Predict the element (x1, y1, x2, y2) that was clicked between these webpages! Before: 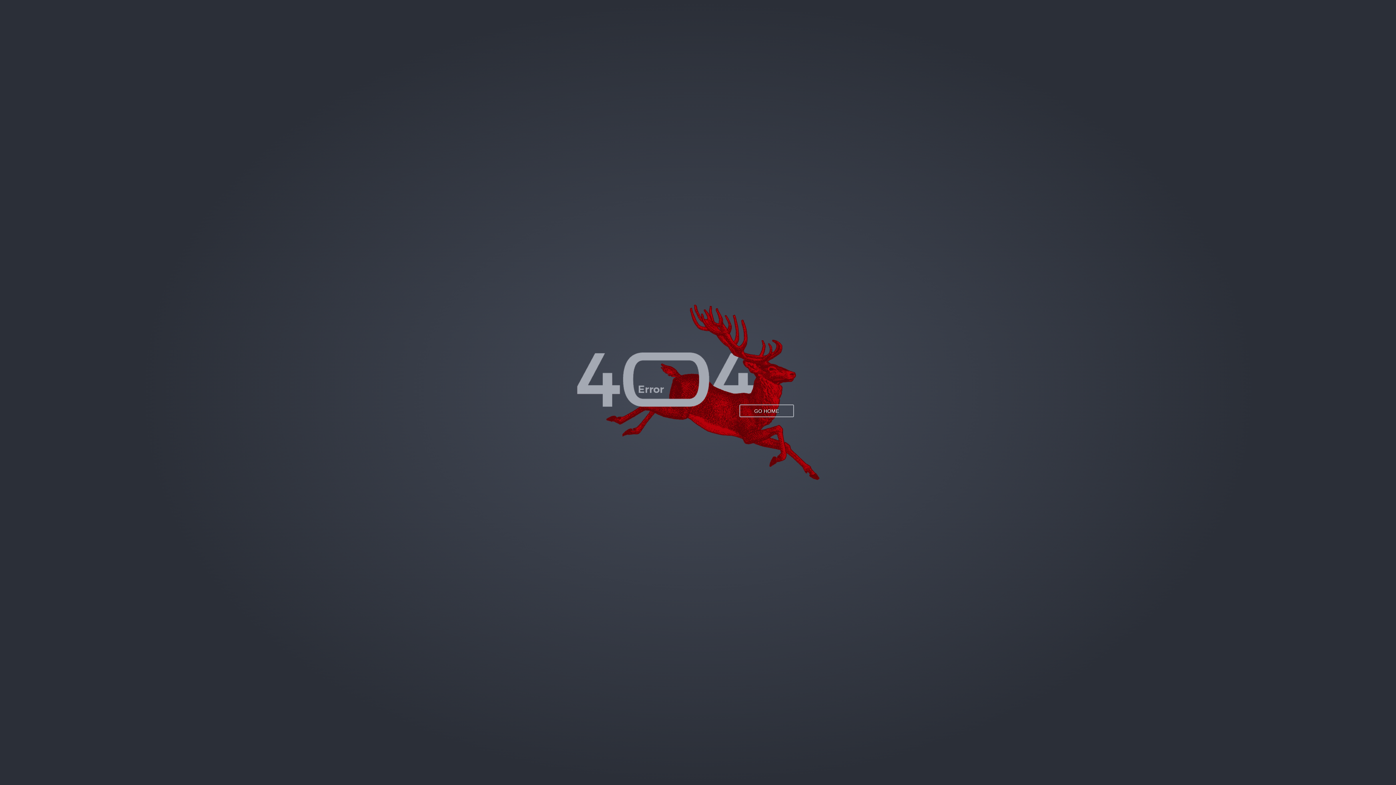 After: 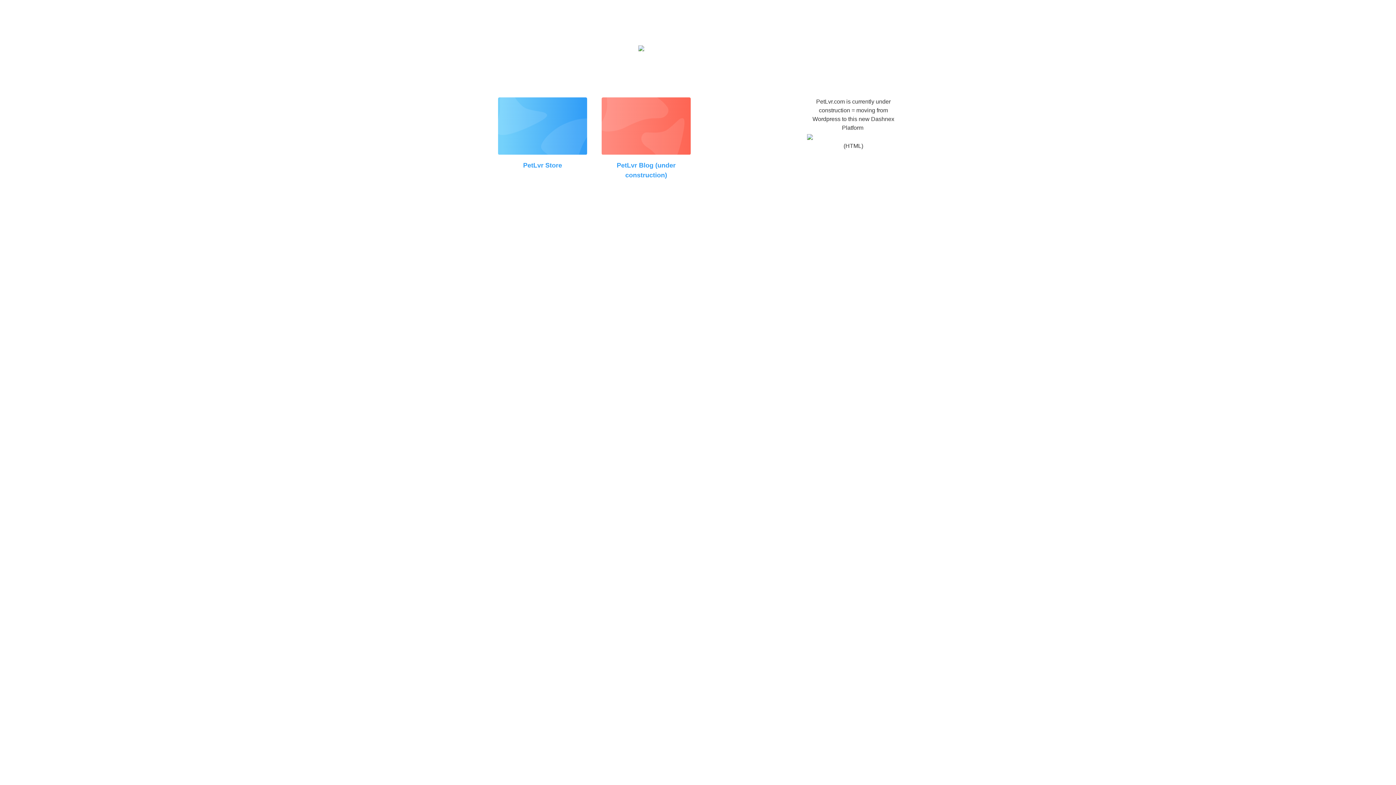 Action: label: GO HOME bbox: (739, 404, 794, 417)